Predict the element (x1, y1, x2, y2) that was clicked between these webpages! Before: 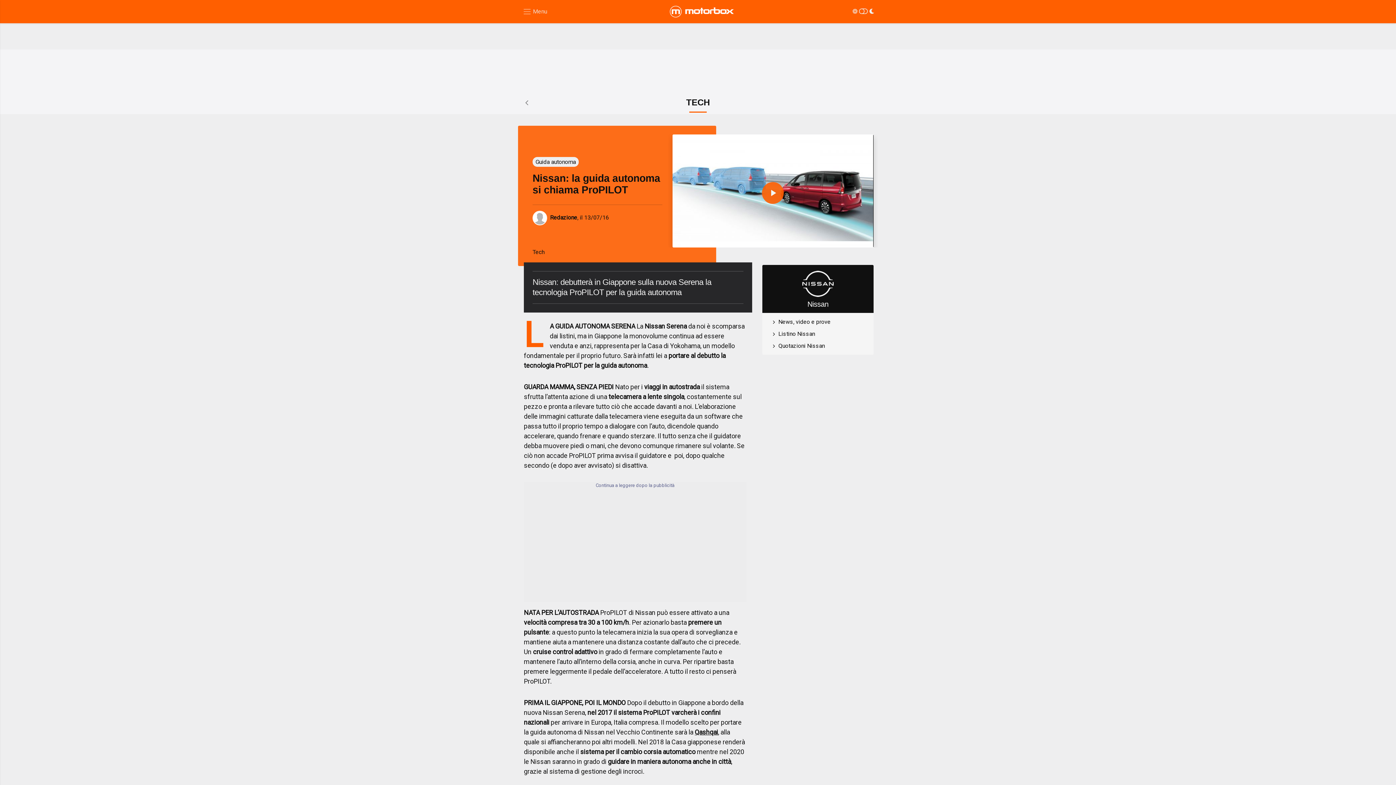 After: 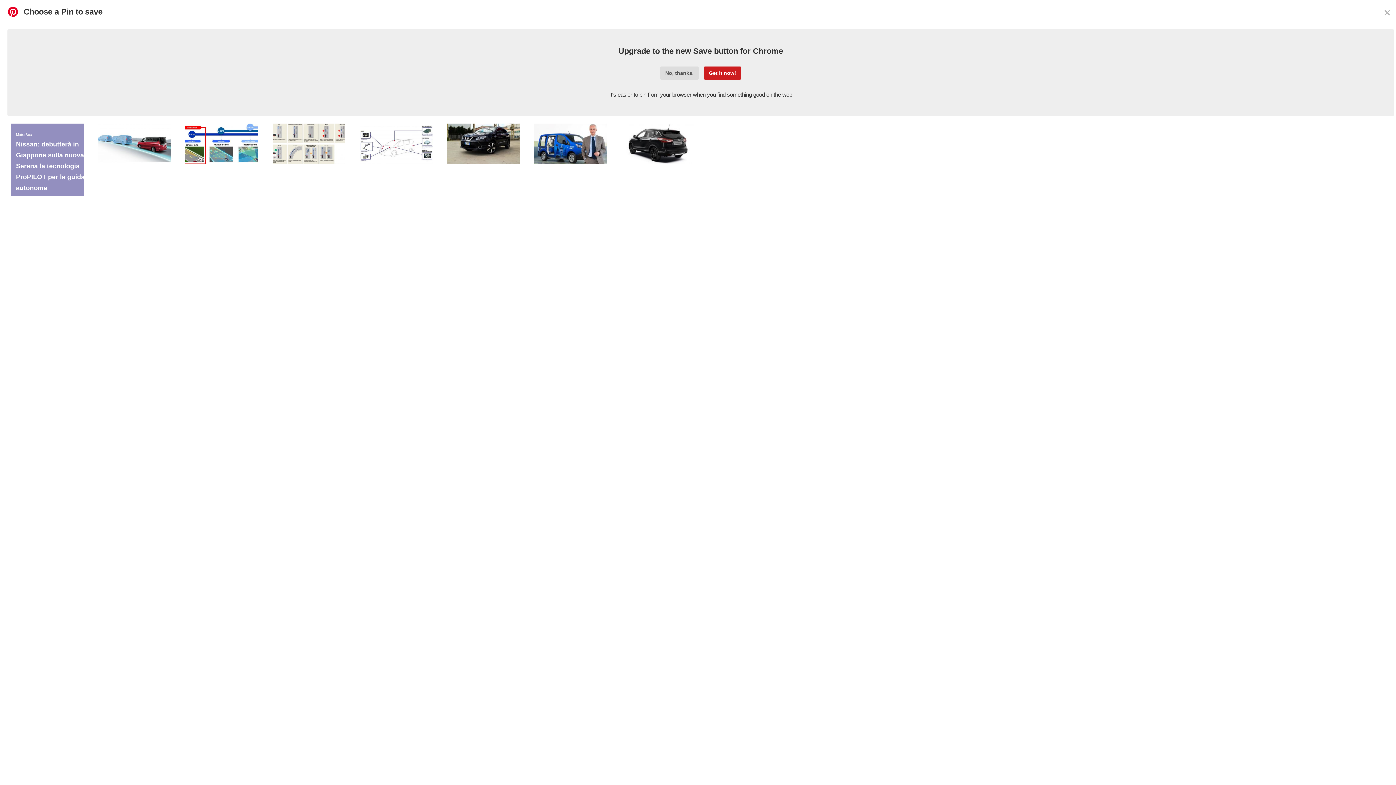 Action: label: Pinterest bbox: (550, 775, 563, 787)